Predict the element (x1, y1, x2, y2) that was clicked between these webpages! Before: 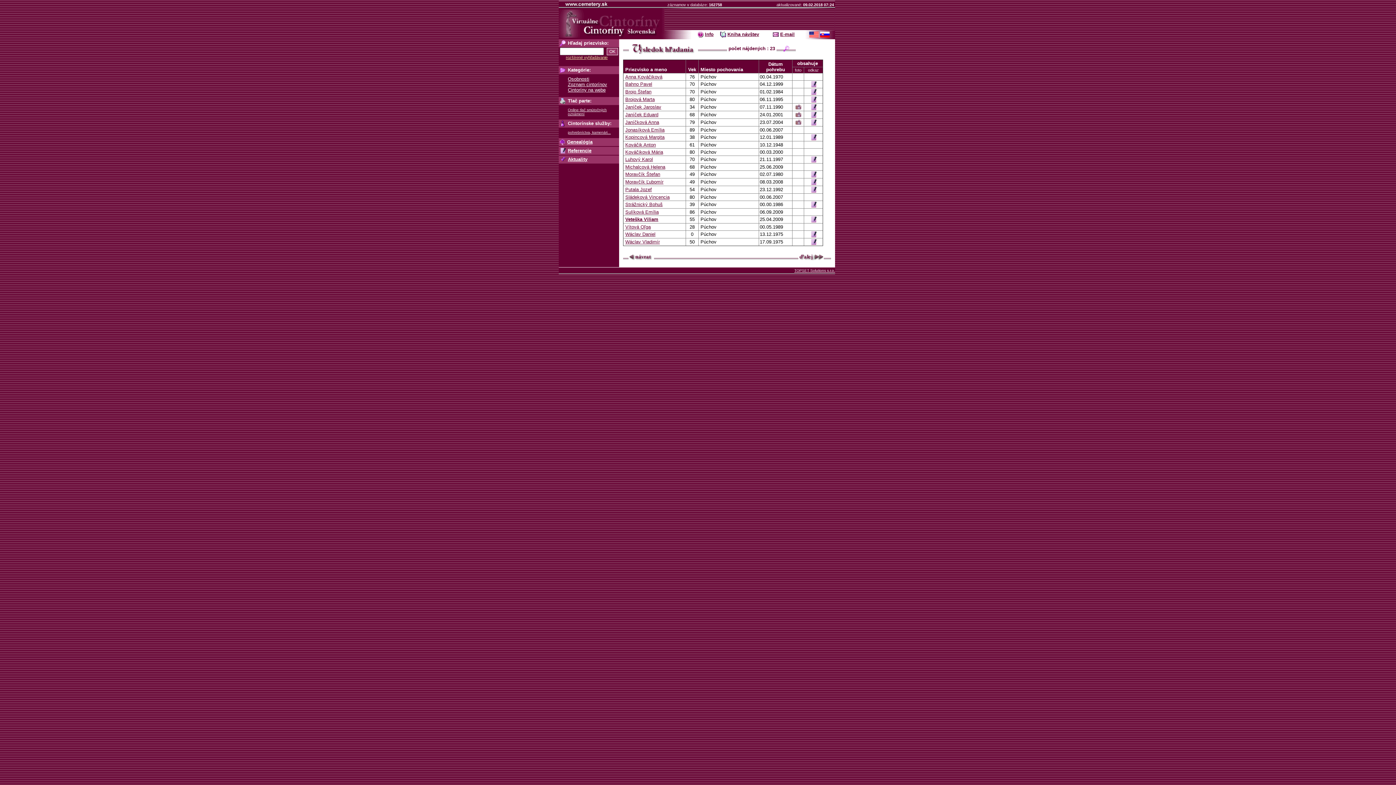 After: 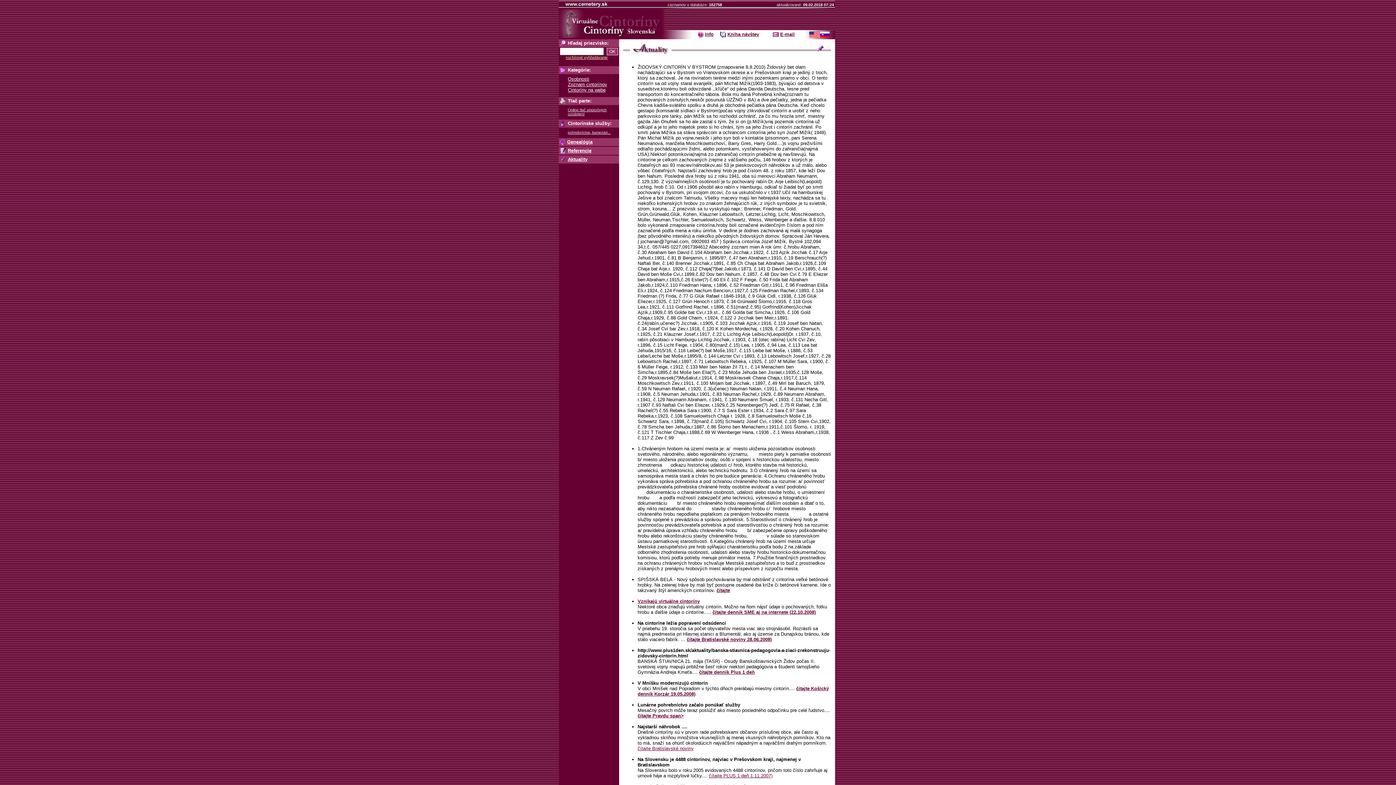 Action: bbox: (568, 156, 587, 162) label: Aktuality